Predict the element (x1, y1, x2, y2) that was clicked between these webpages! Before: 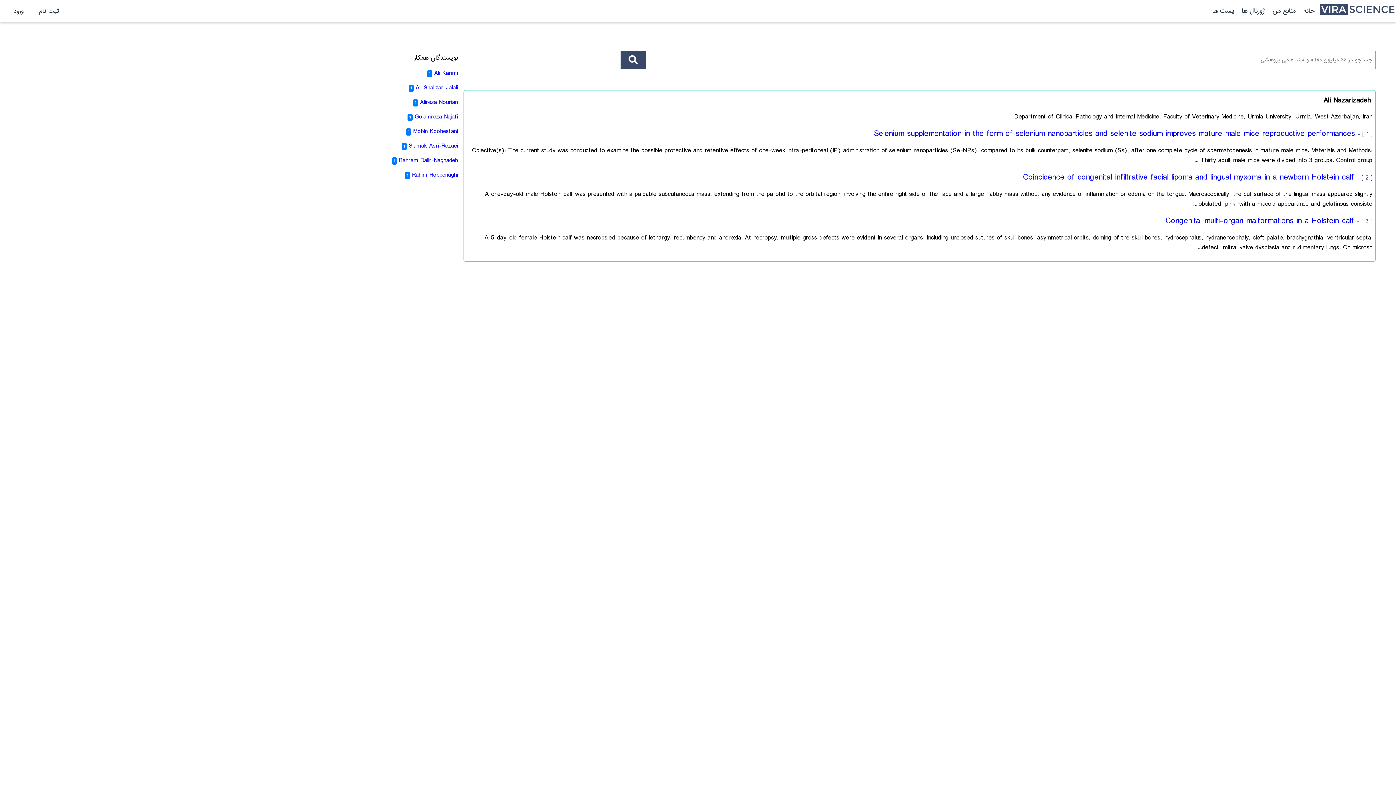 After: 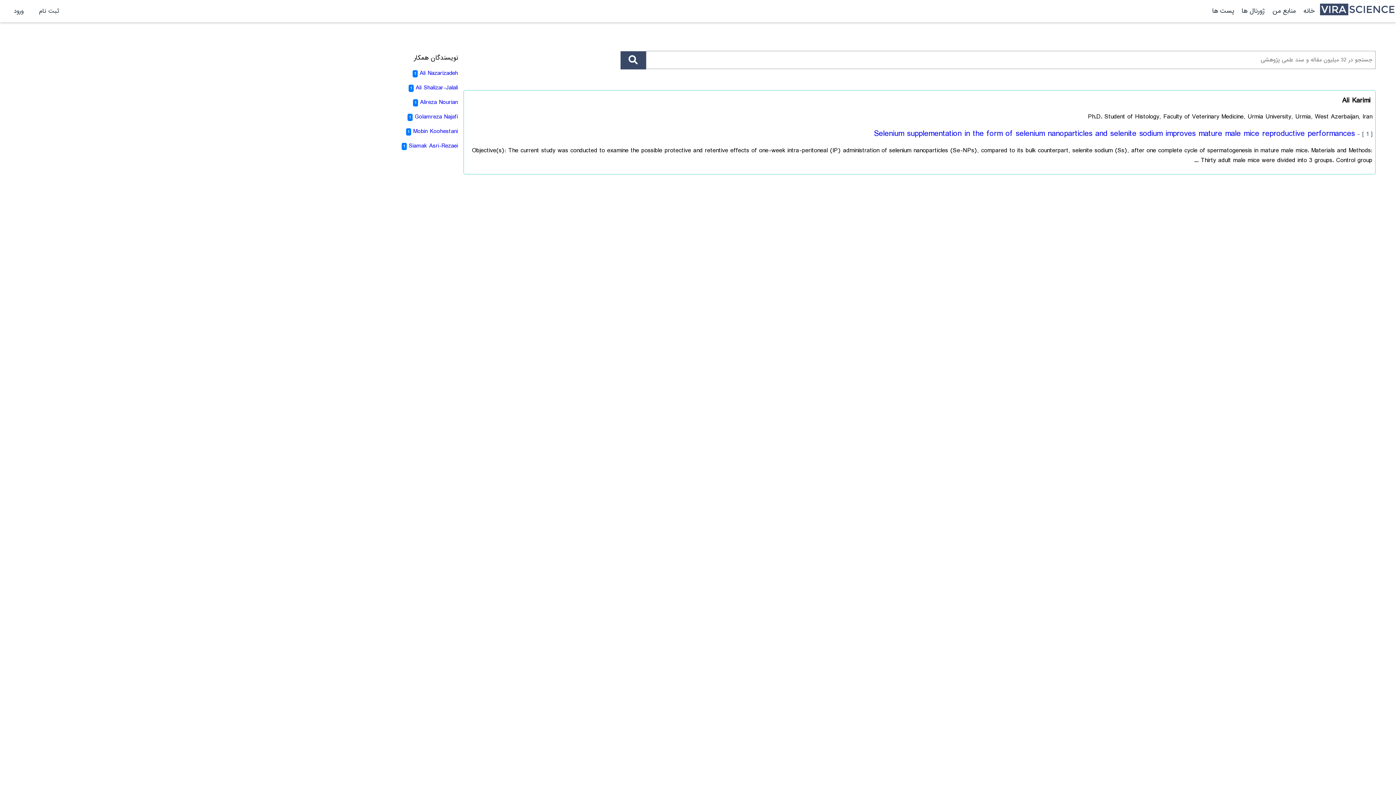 Action: label: Ali Karimi bbox: (434, 68, 458, 77)